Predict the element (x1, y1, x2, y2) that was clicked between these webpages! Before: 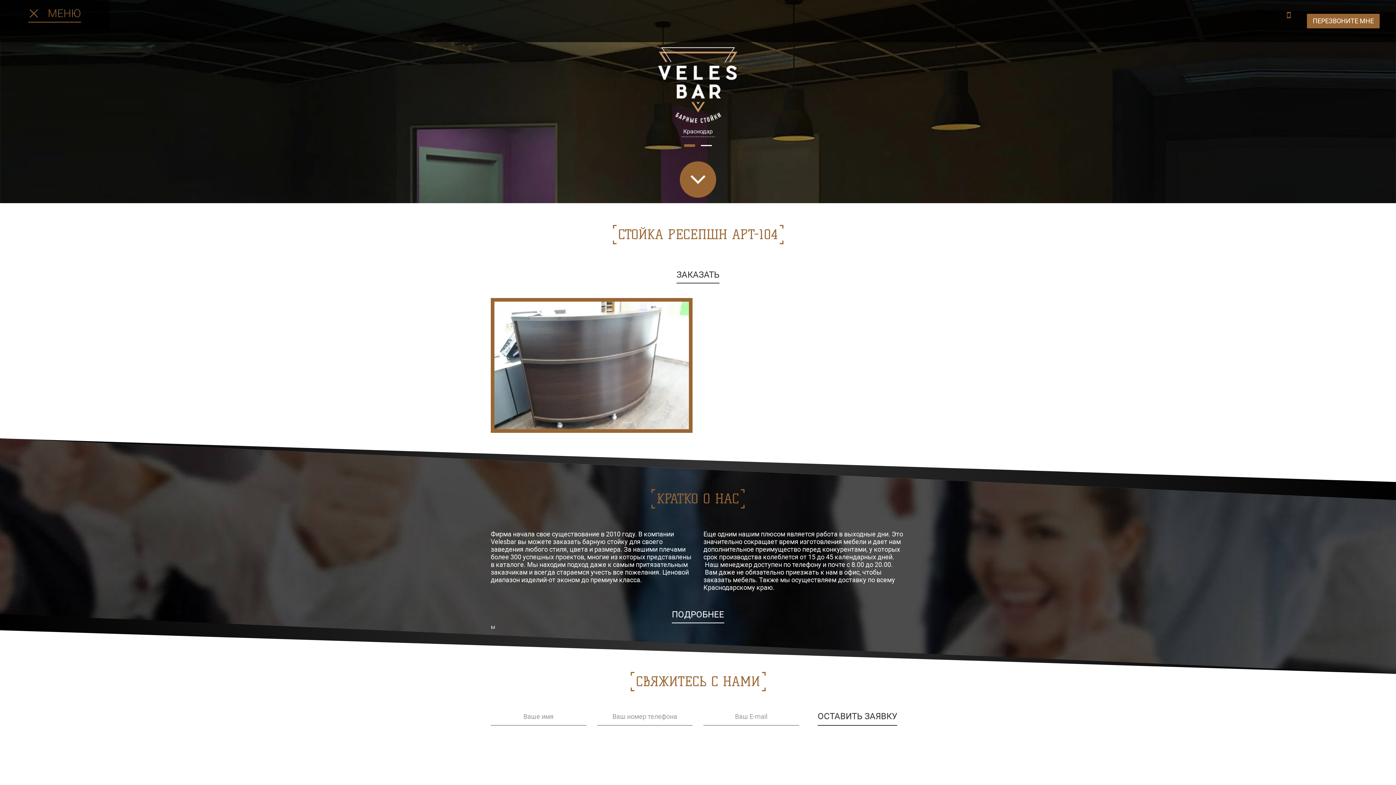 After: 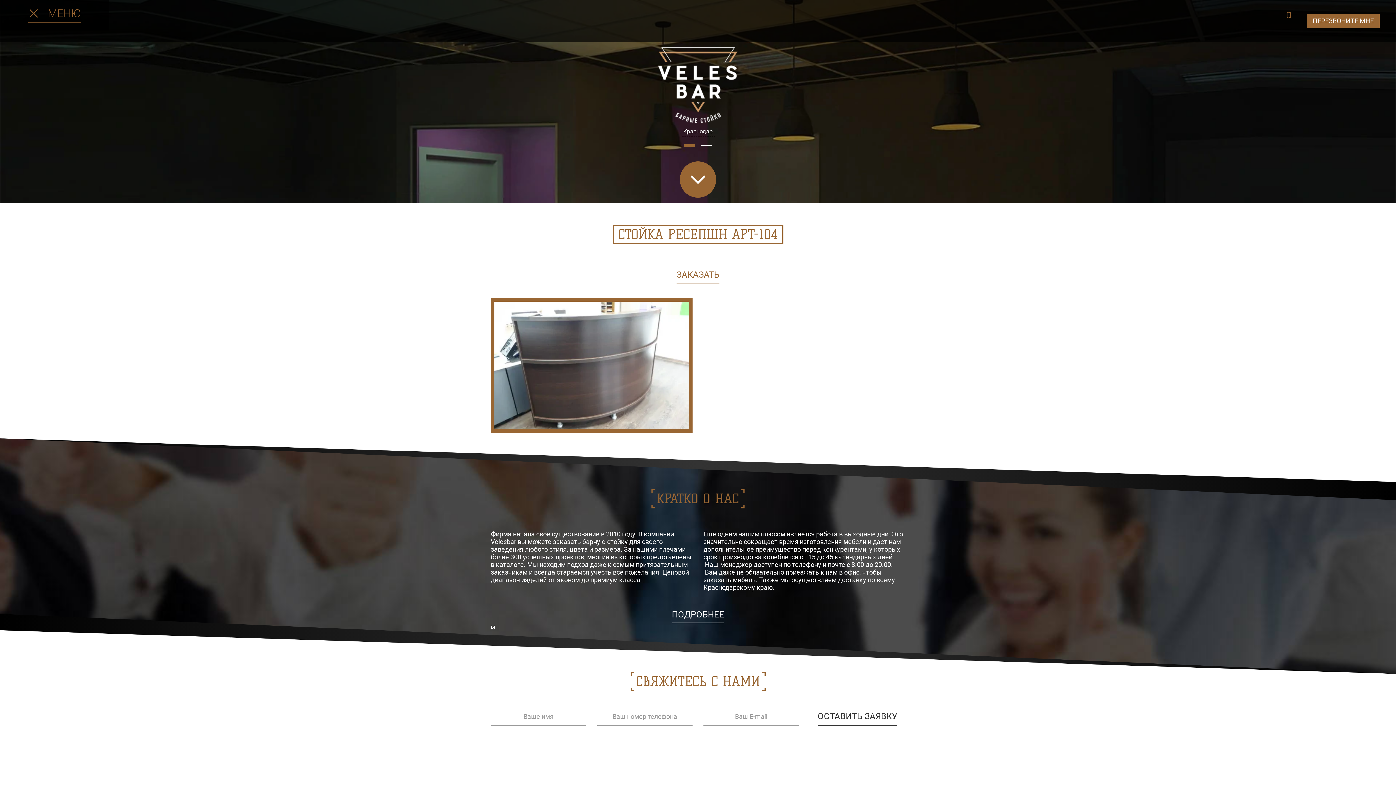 Action: label: ЗАКАЗАТЬ bbox: (676, 266, 719, 283)